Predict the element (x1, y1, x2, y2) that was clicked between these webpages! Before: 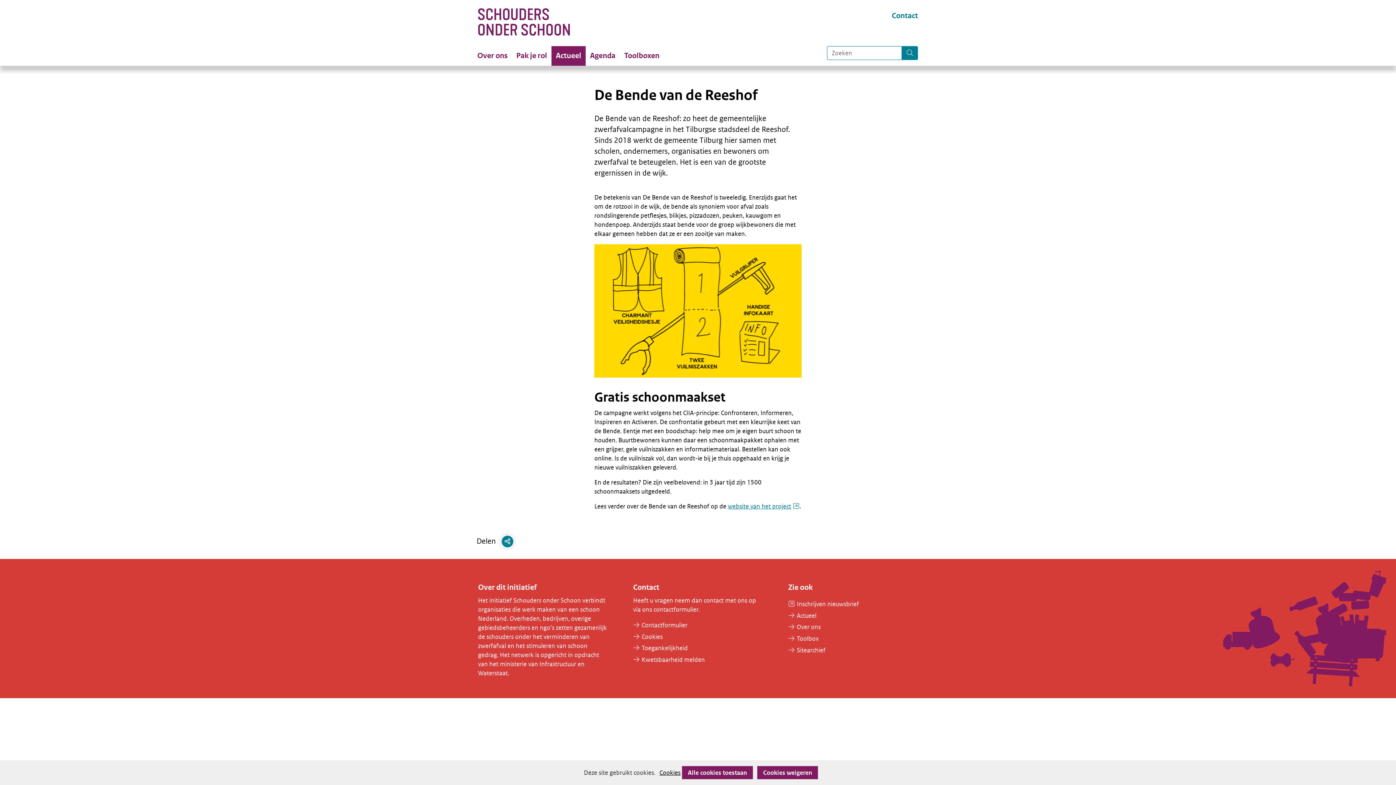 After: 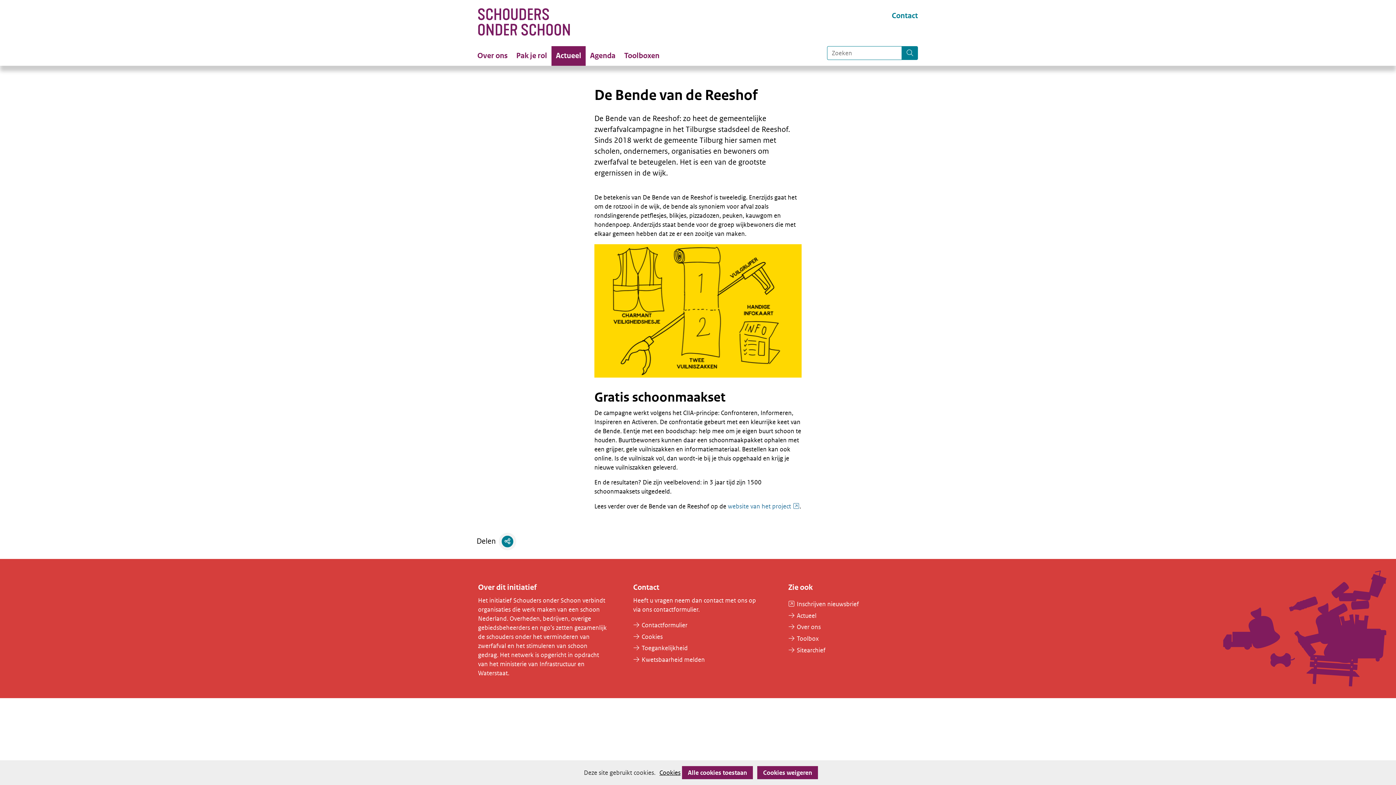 Action: bbox: (728, 502, 799, 510) label: website van het project
(opent in nieuw venster)